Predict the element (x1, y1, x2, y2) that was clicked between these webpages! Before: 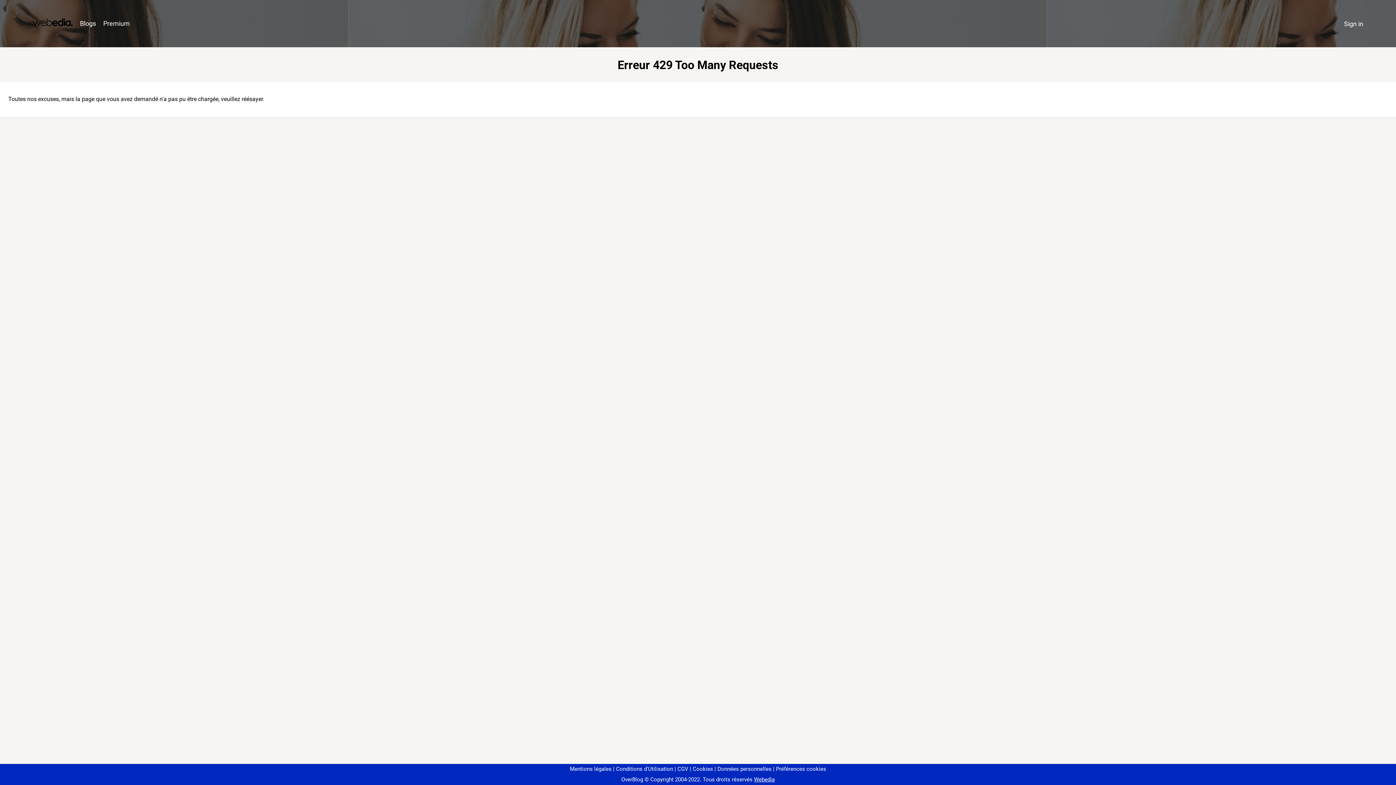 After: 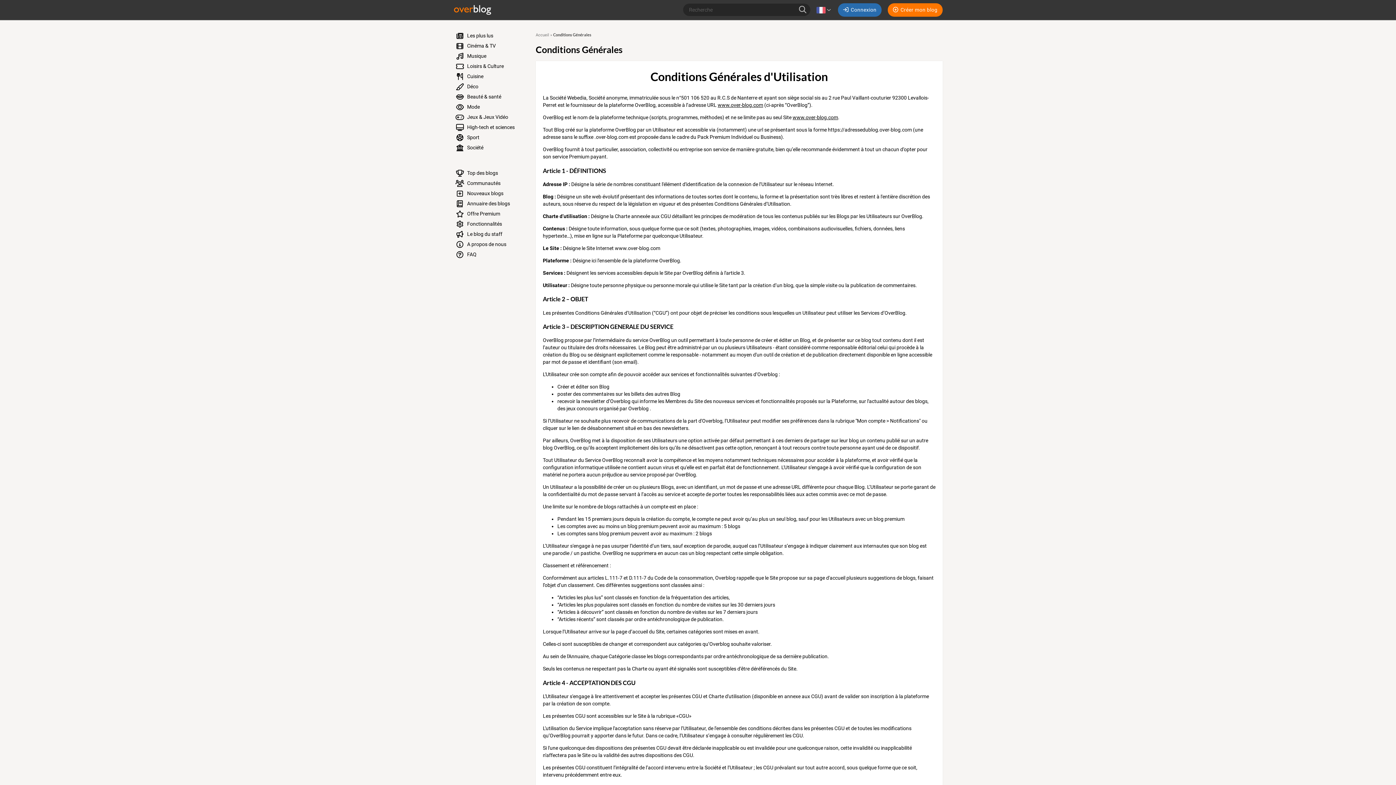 Action: bbox: (613, 766, 673, 772) label: Conditions d'Utilisation